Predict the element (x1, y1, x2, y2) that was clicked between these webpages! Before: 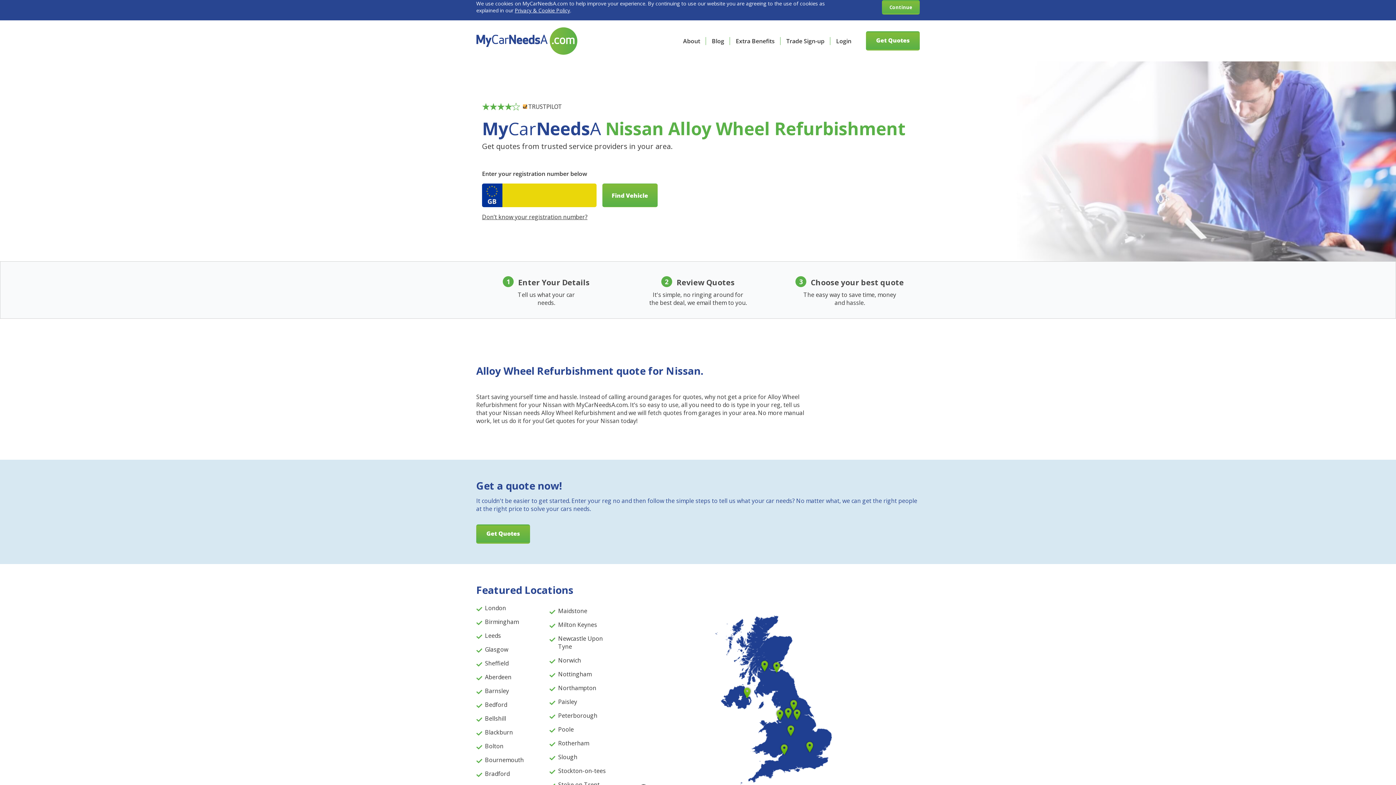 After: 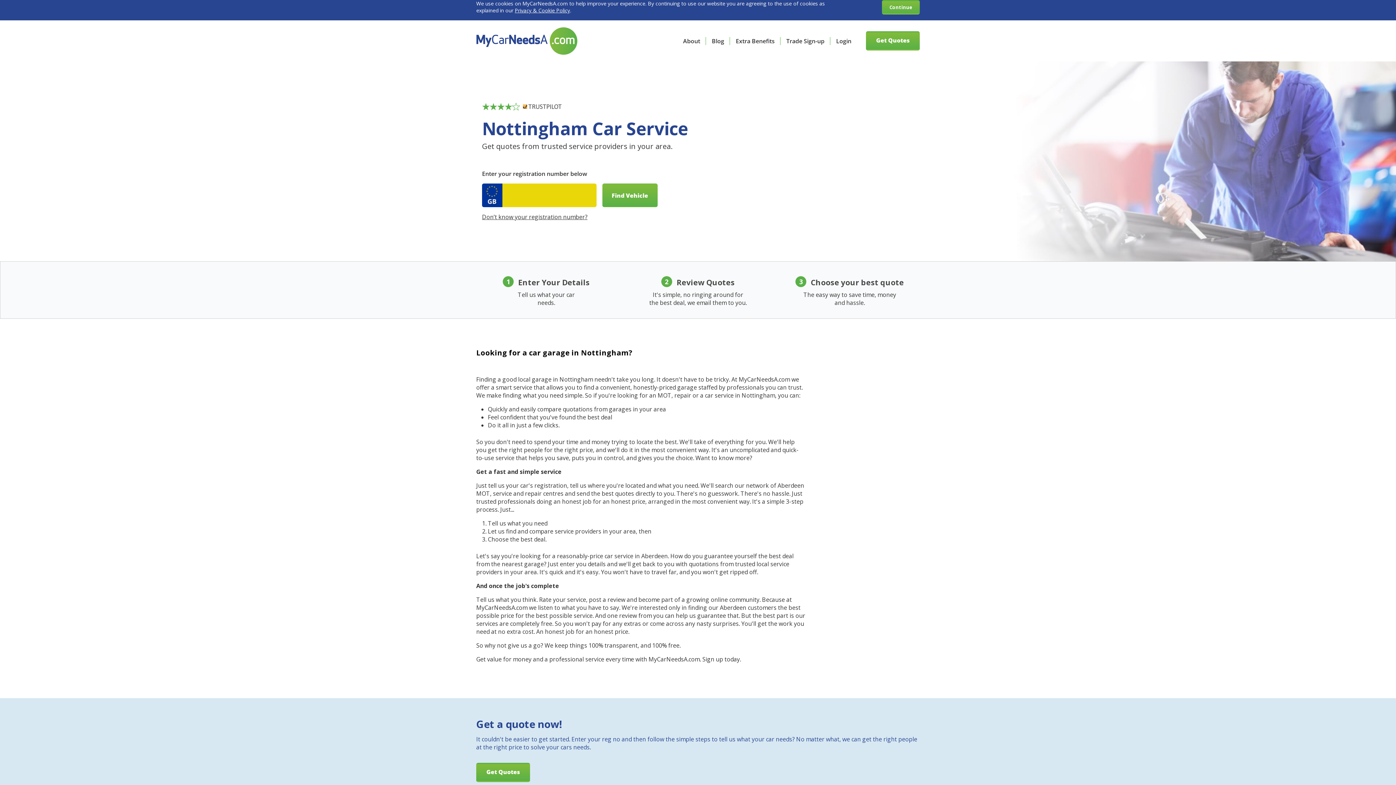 Action: bbox: (558, 670, 591, 678) label: Nottingham